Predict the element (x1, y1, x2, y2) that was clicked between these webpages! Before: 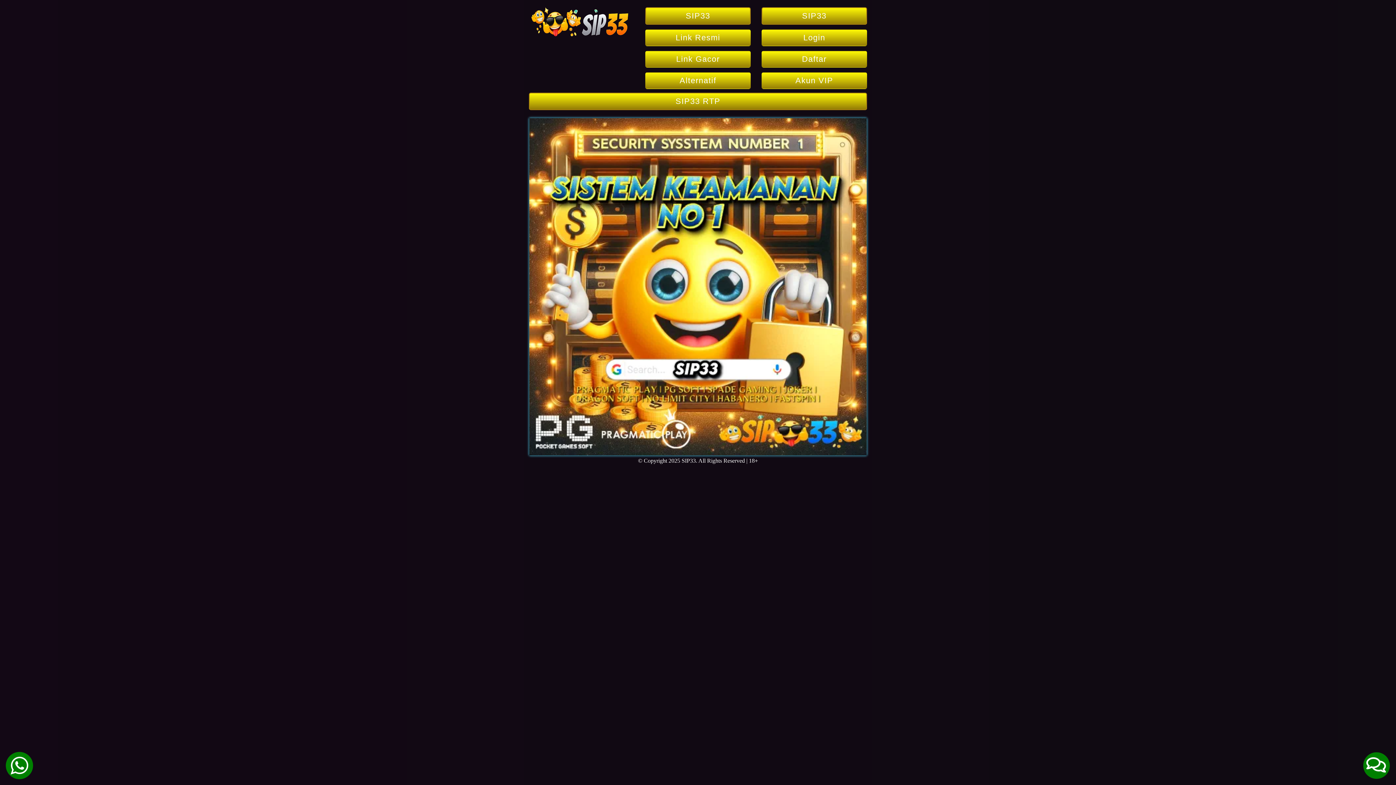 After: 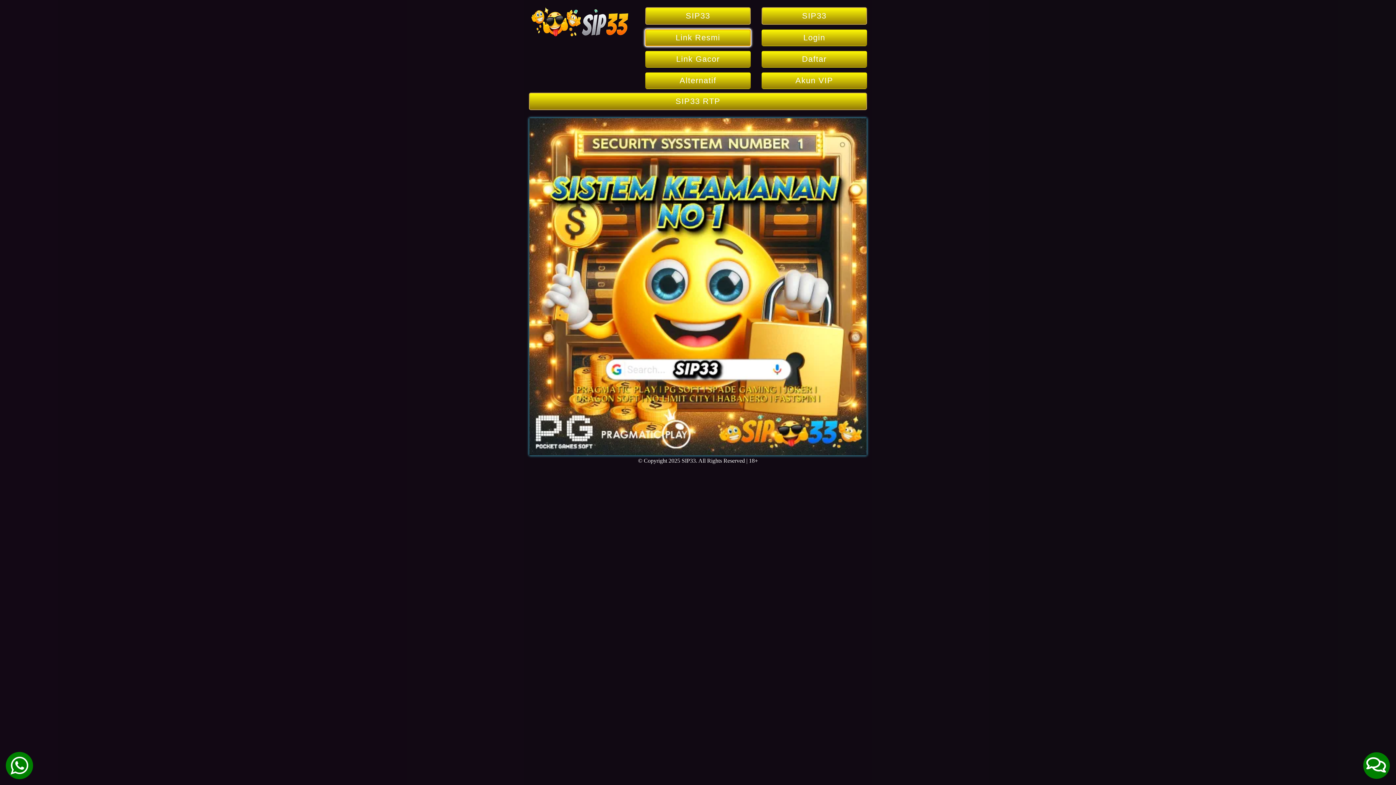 Action: label: Link Resmi bbox: (645, 29, 750, 46)